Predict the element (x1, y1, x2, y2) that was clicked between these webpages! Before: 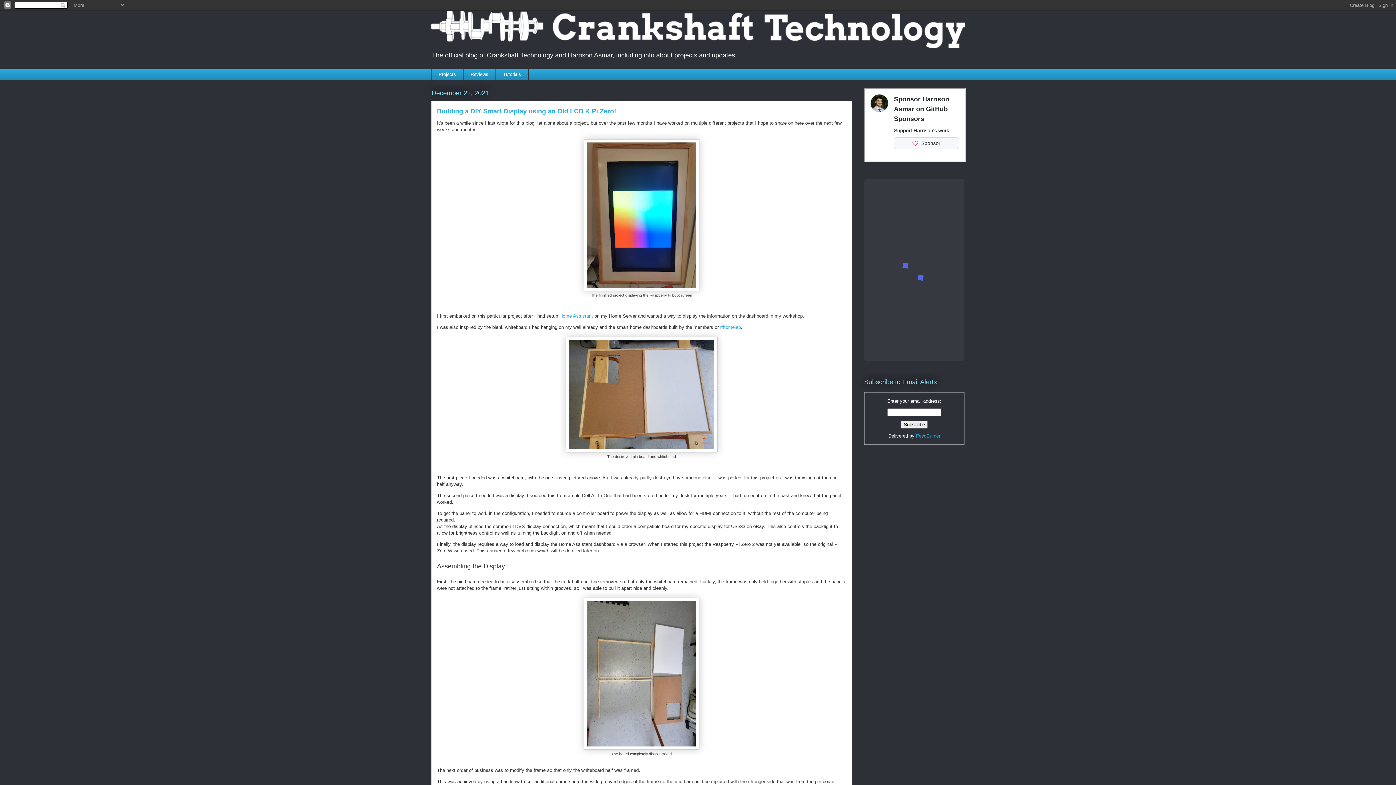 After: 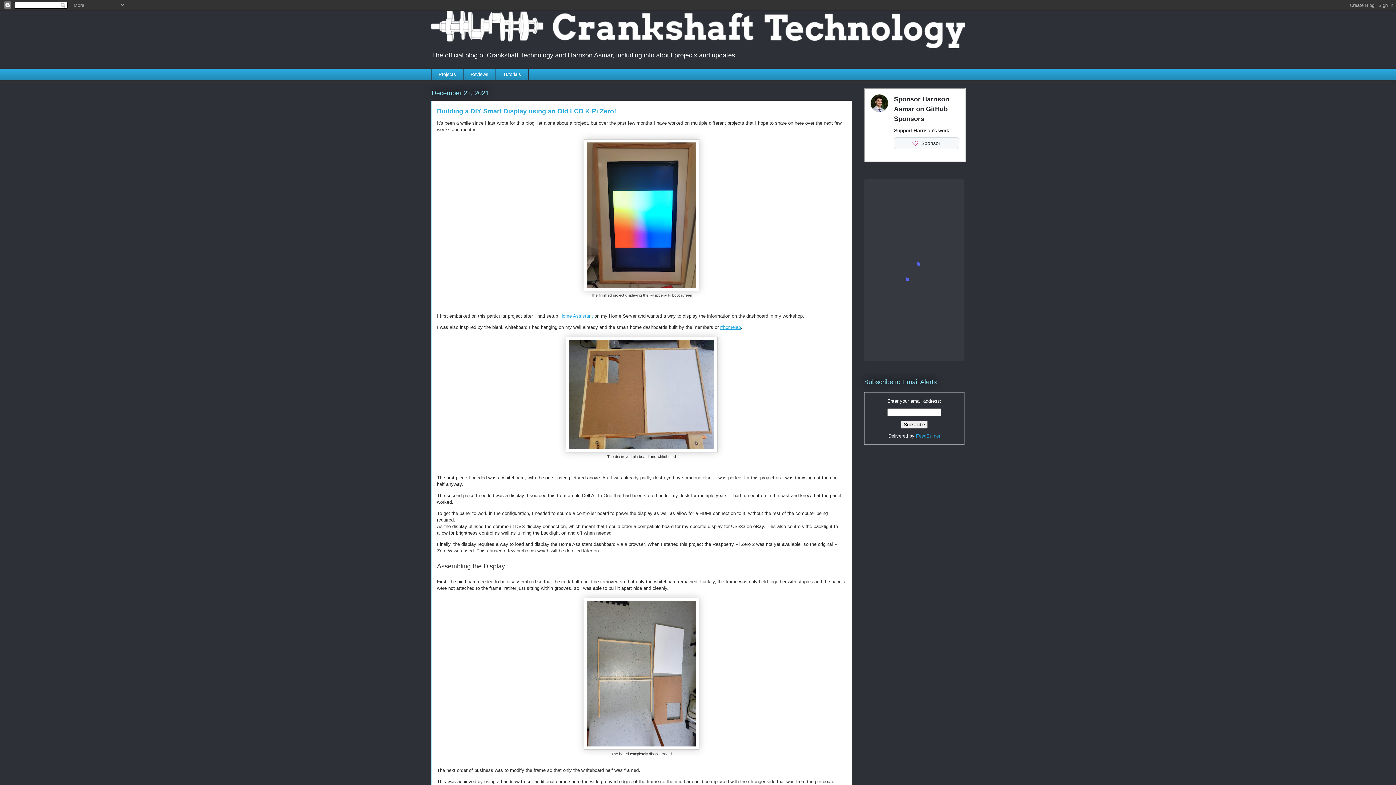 Action: bbox: (720, 324, 741, 330) label: r/homelab